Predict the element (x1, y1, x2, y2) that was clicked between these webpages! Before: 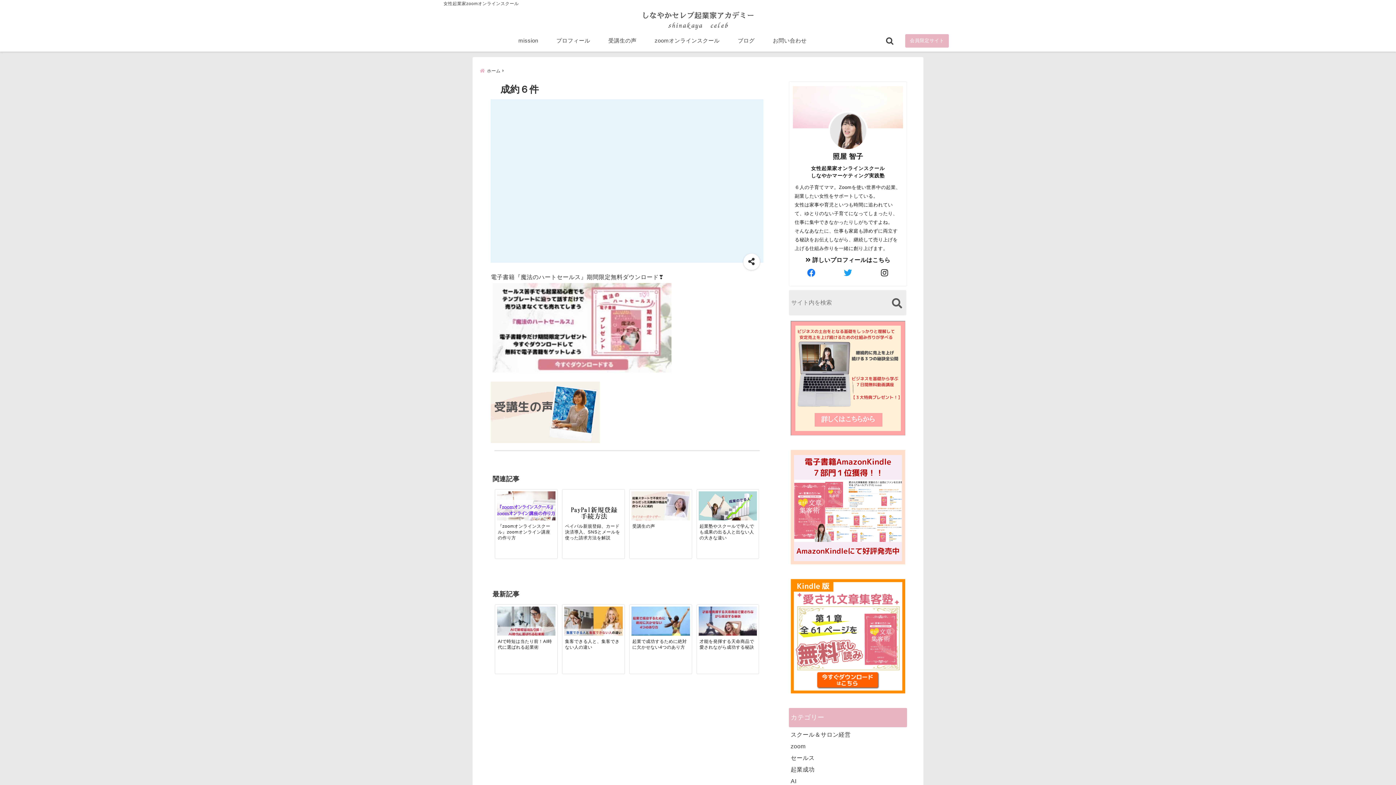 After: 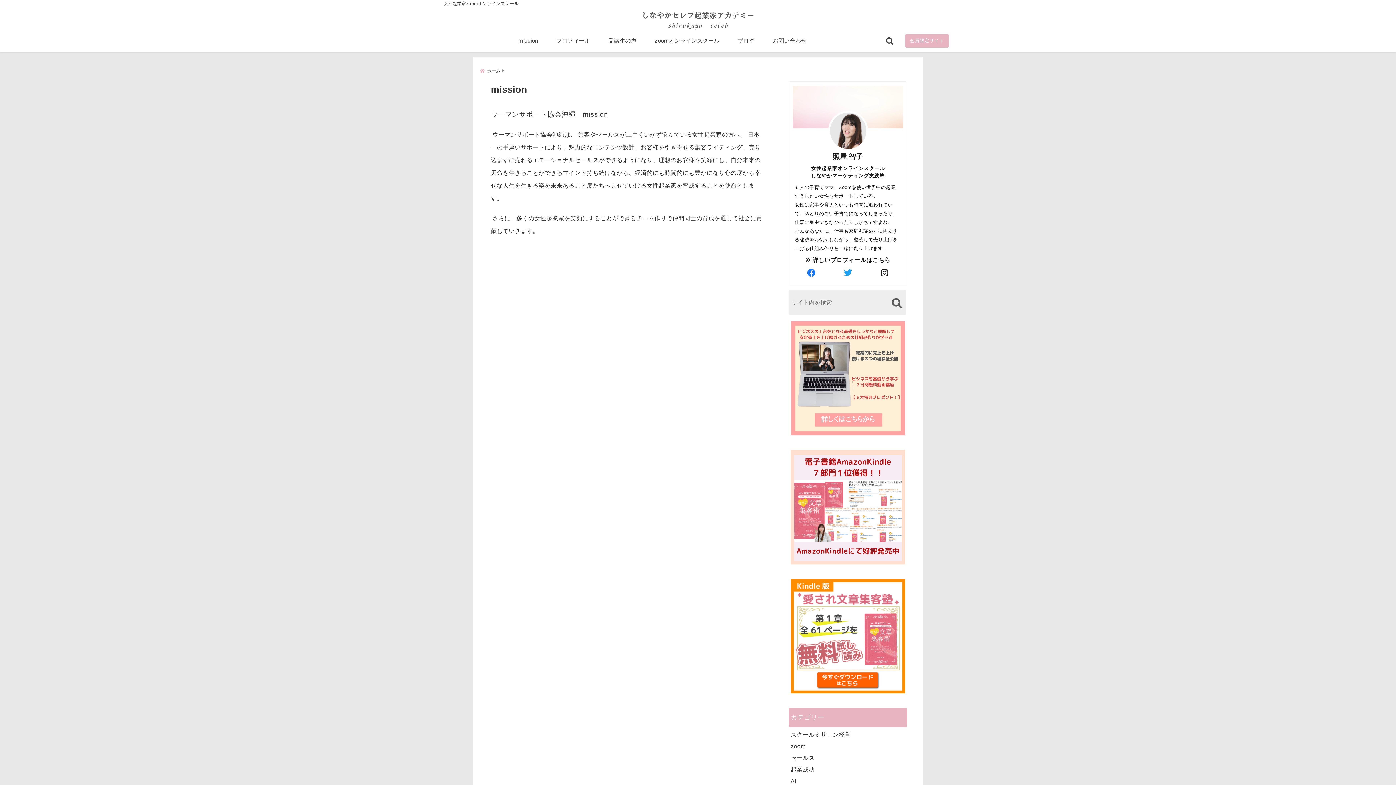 Action: bbox: (509, 35, 547, 45) label: mission